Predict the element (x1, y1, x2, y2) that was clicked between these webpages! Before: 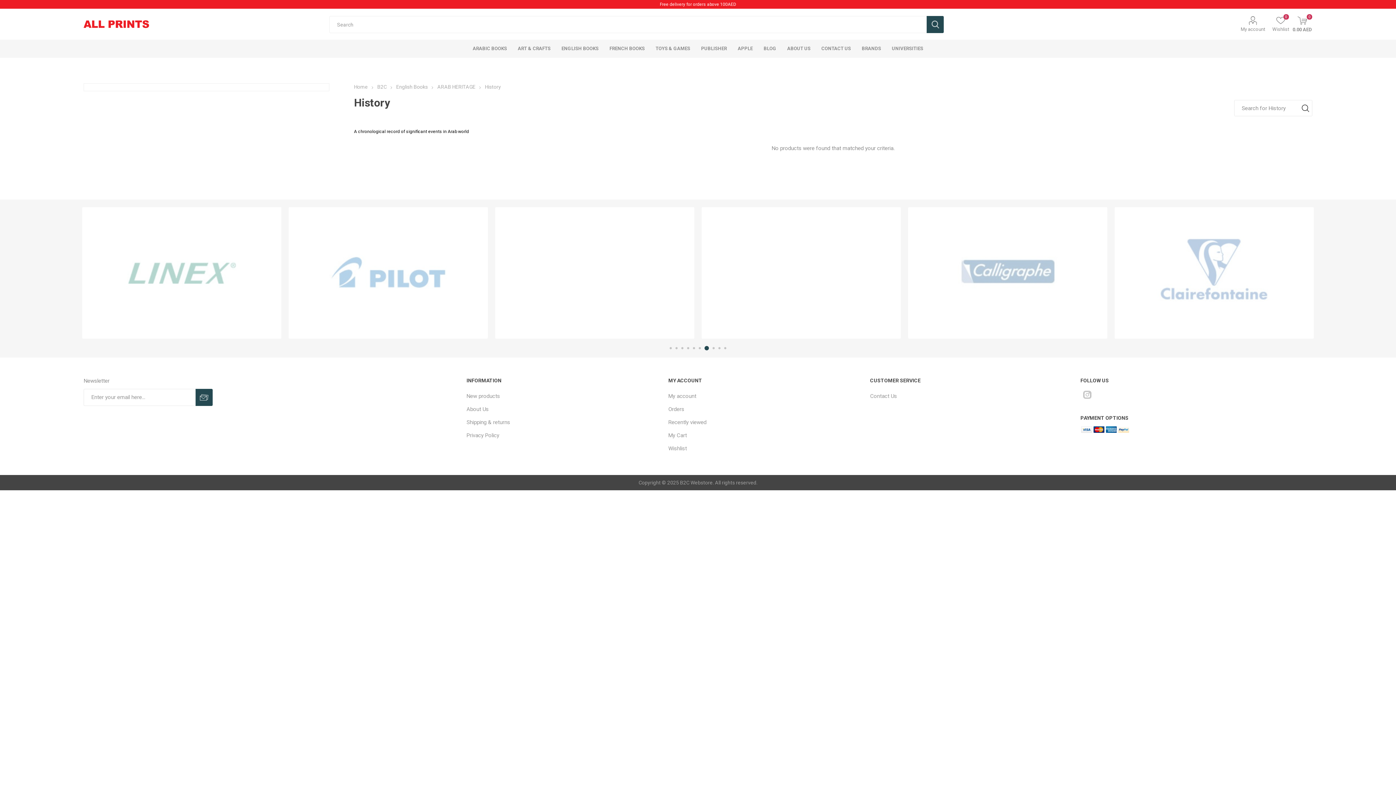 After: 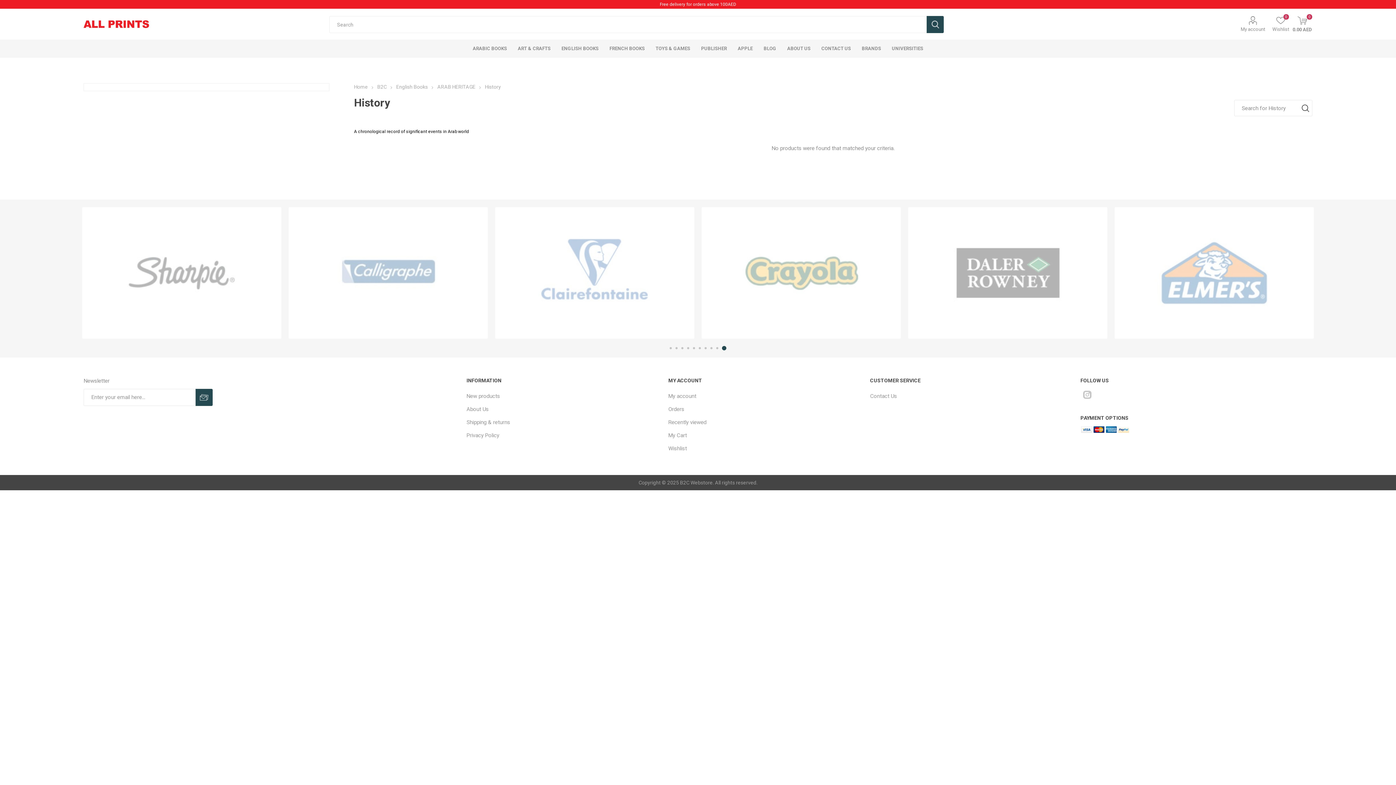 Action: bbox: (724, 347, 726, 349) label: 10